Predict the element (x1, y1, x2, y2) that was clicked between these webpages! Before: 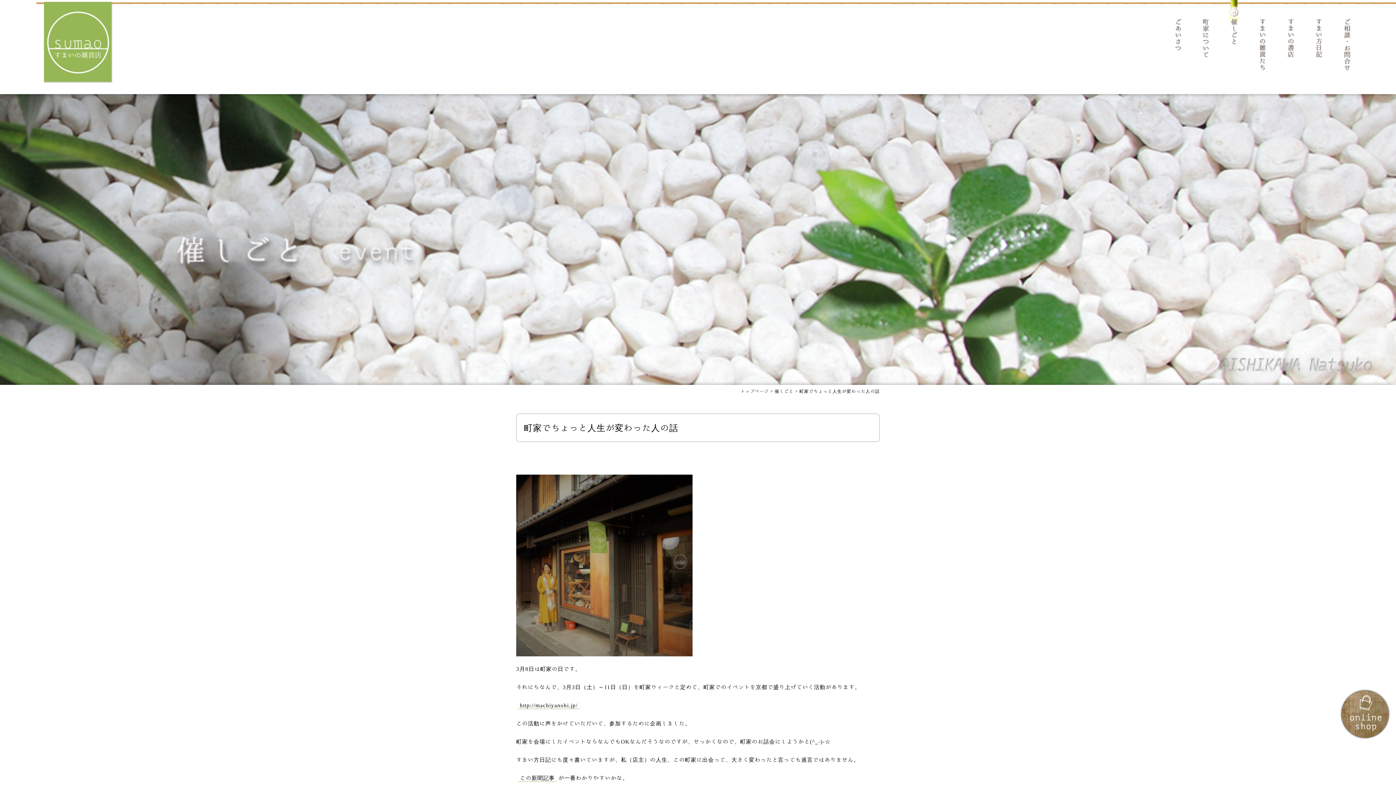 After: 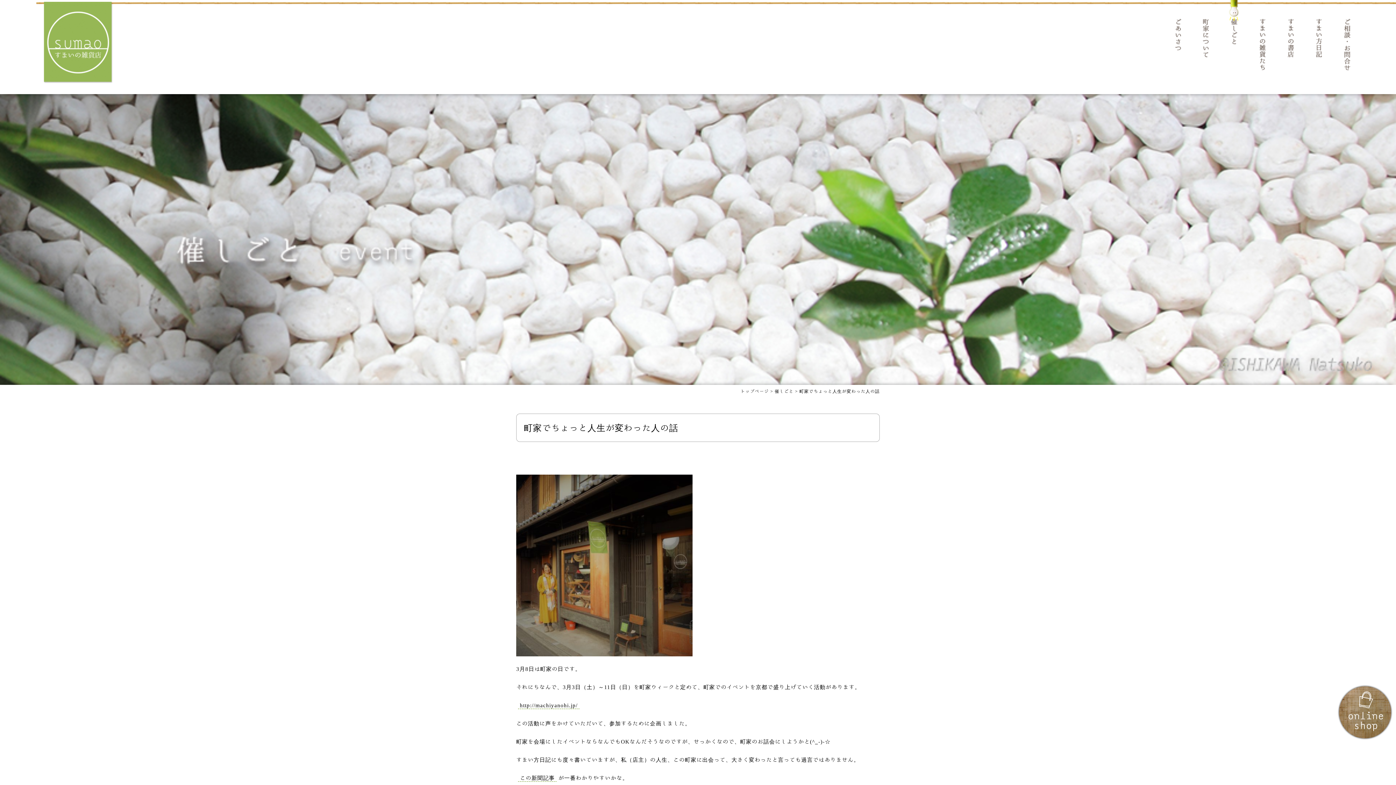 Action: bbox: (1341, 690, 1389, 738)